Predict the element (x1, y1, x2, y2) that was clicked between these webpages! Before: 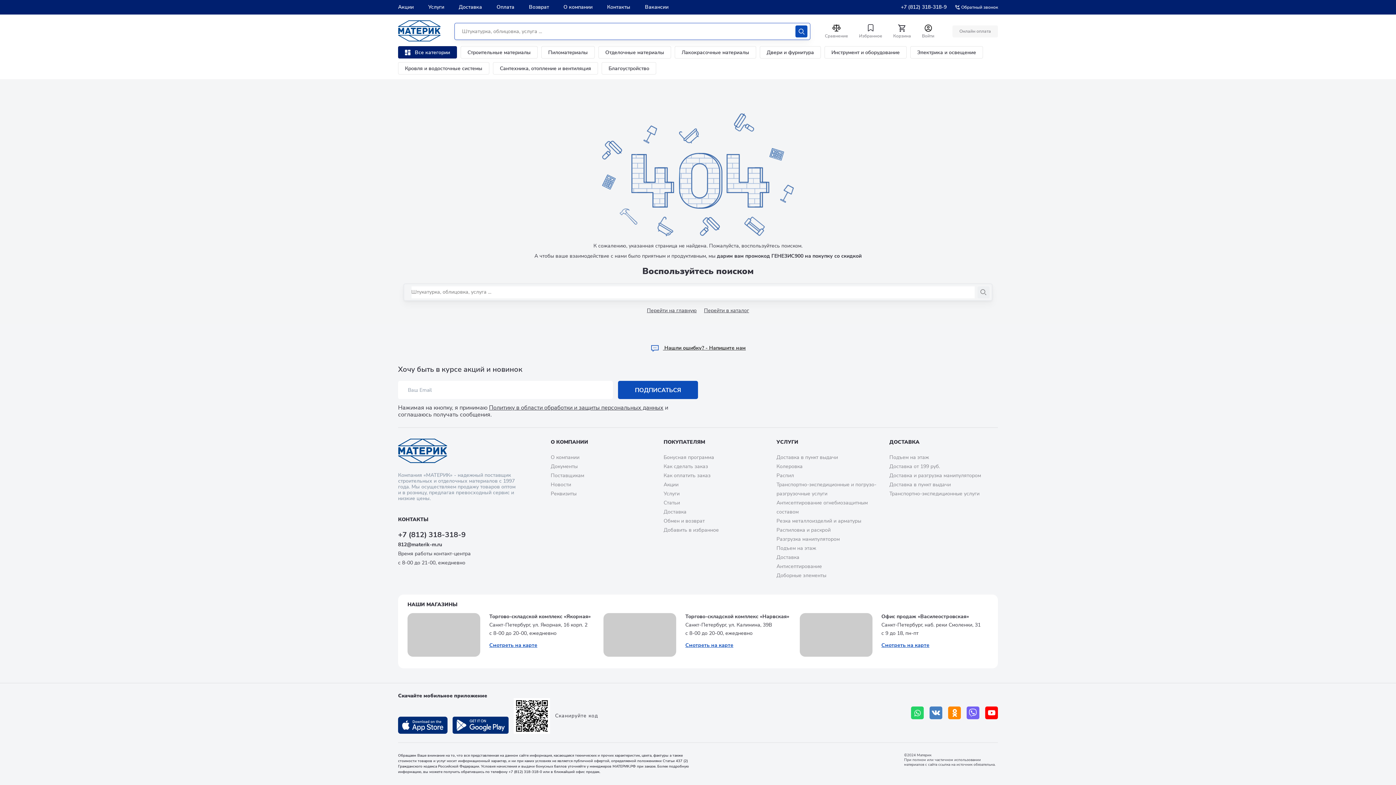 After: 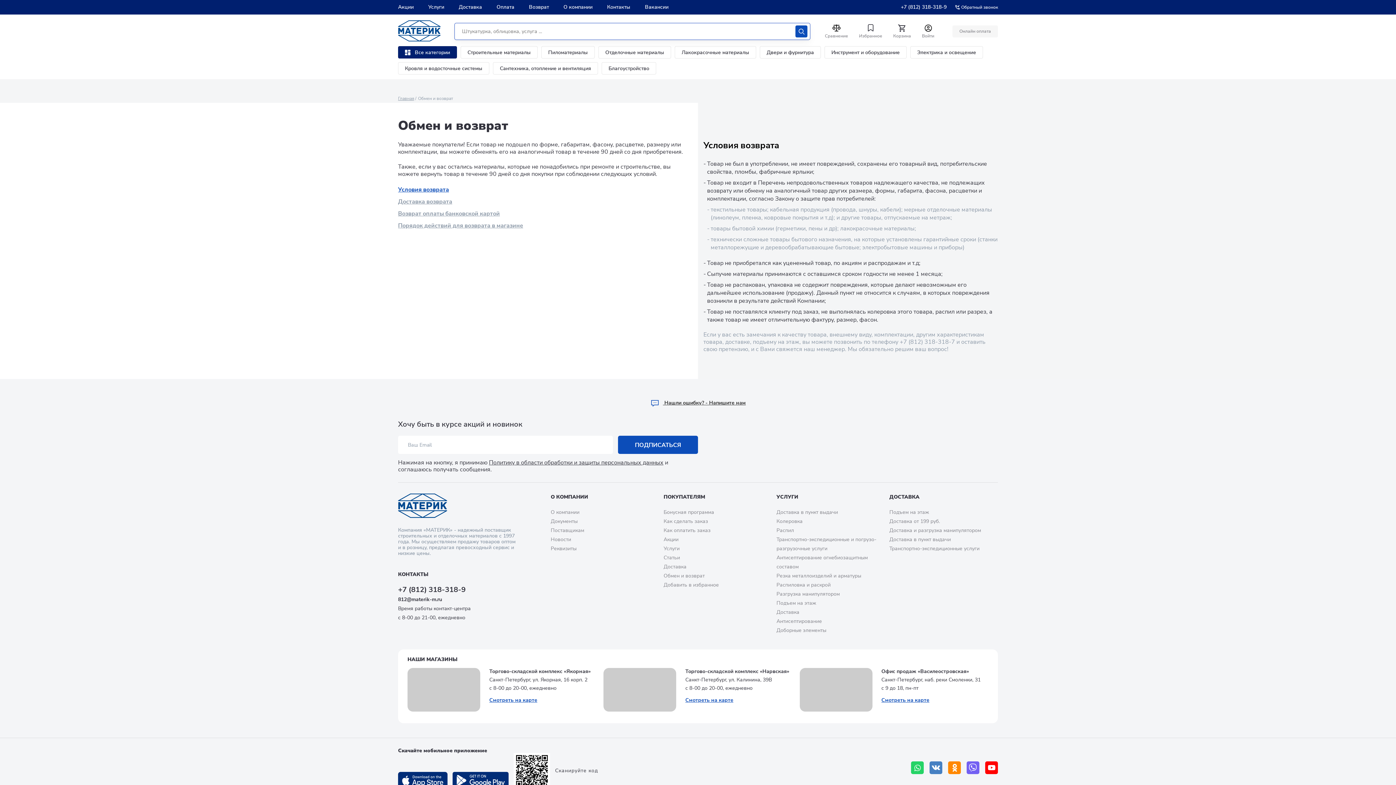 Action: bbox: (529, 3, 549, 10) label: Возврат